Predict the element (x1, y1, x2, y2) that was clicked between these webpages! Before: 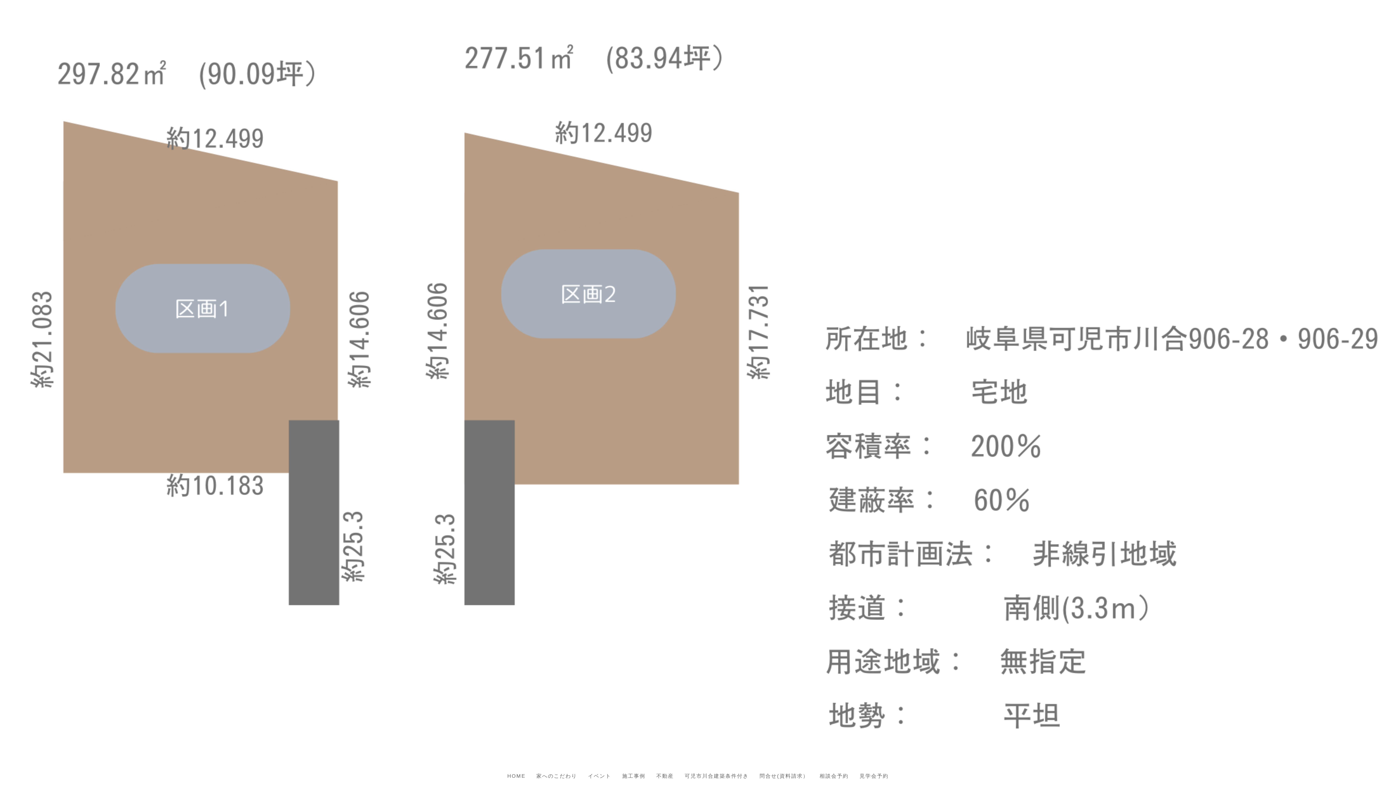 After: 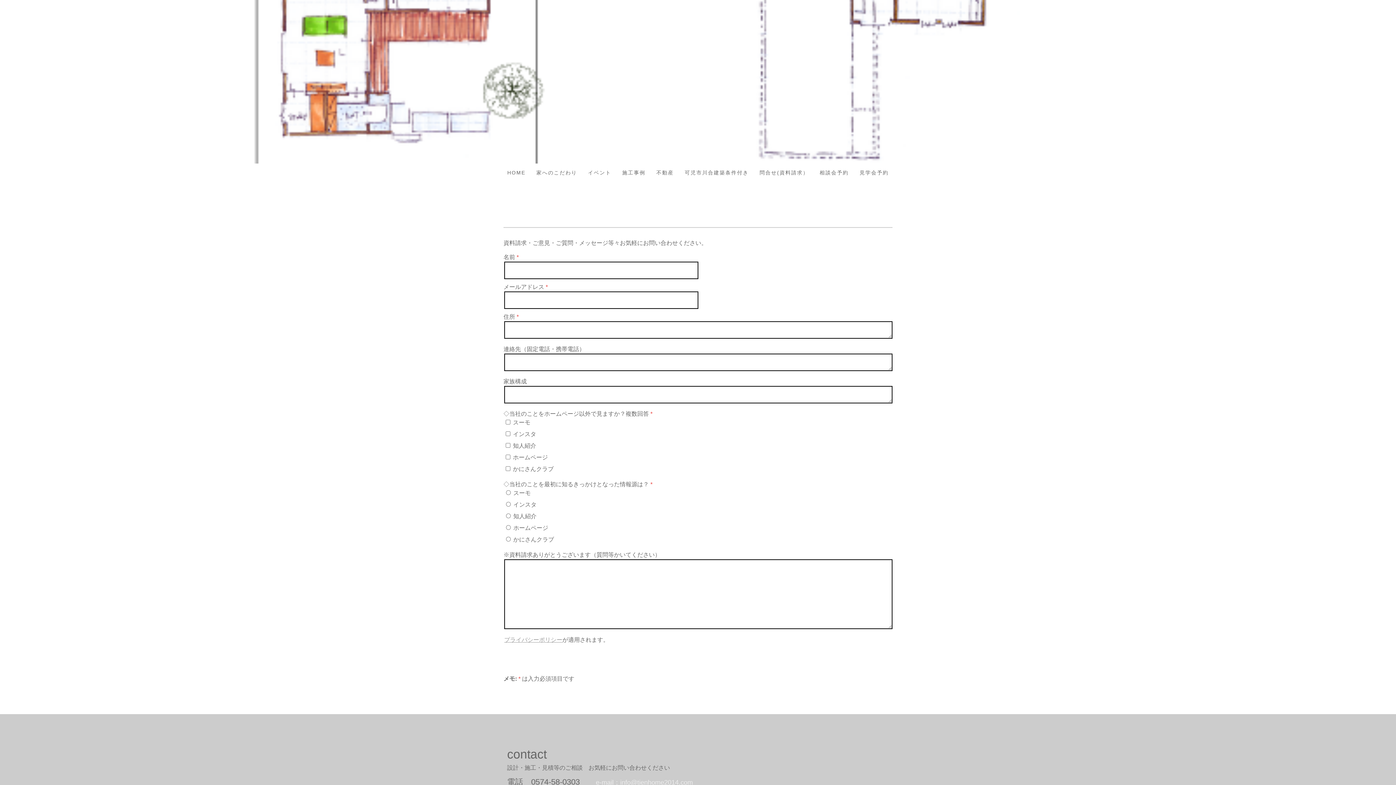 Action: label: 問合せ(資料請求） bbox: (754, 767, 814, 785)